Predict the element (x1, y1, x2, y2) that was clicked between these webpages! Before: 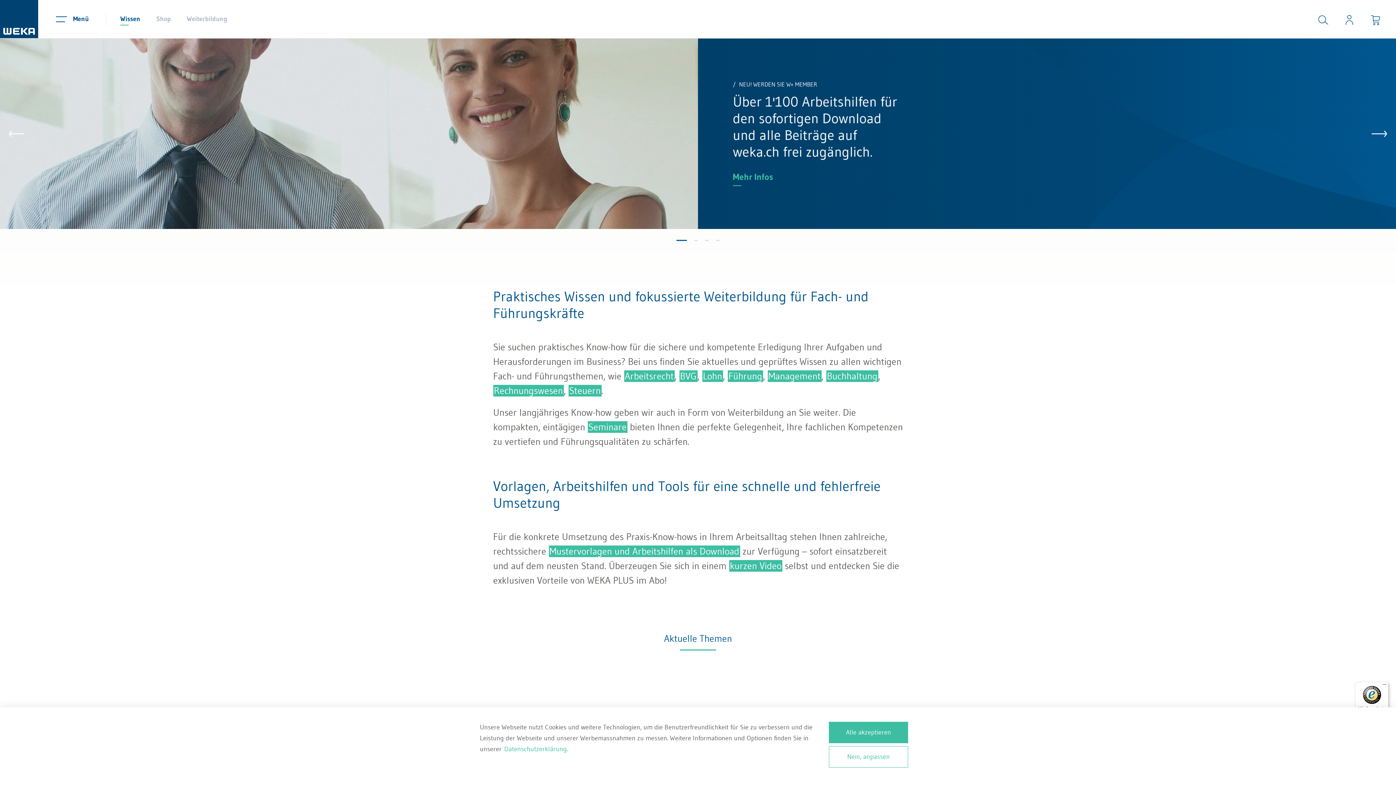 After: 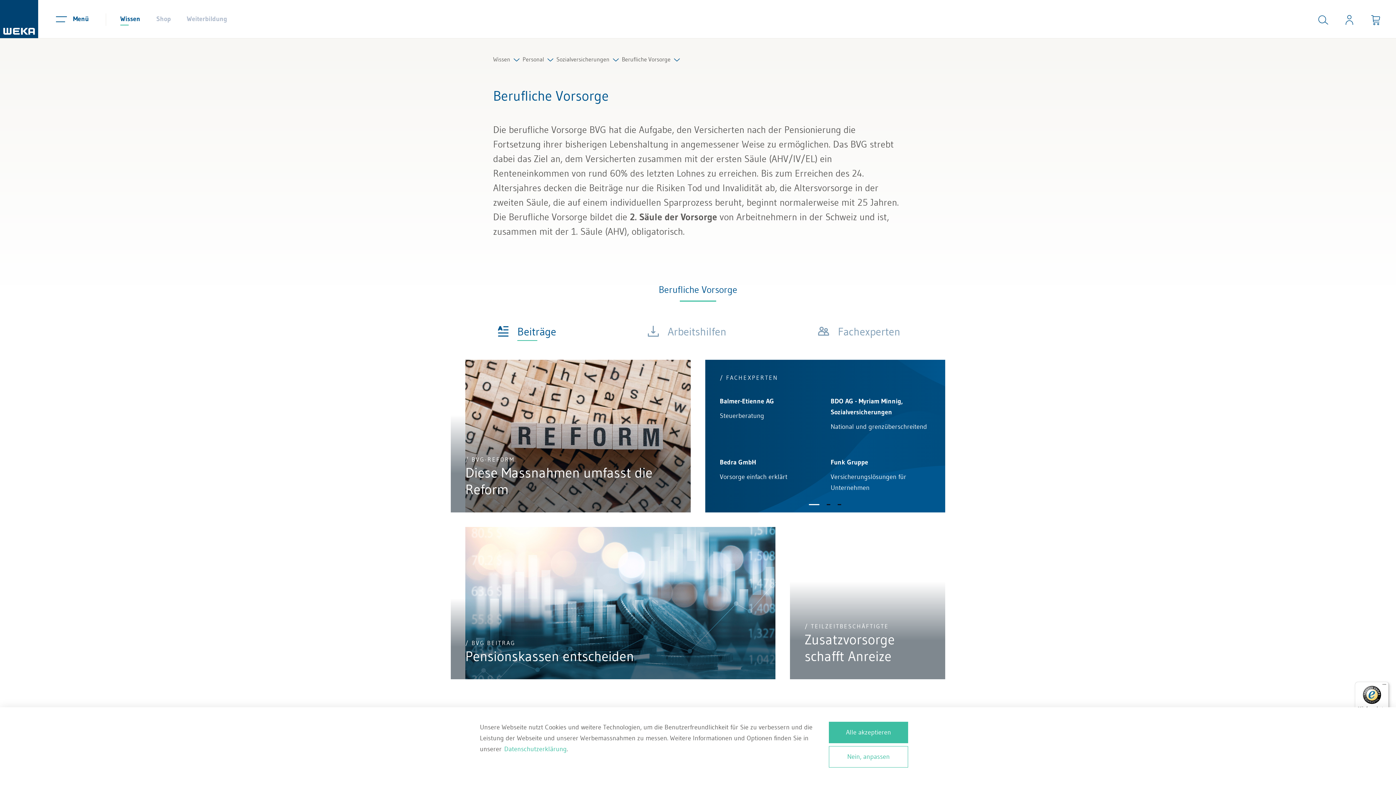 Action: label: BVG bbox: (679, 370, 697, 382)